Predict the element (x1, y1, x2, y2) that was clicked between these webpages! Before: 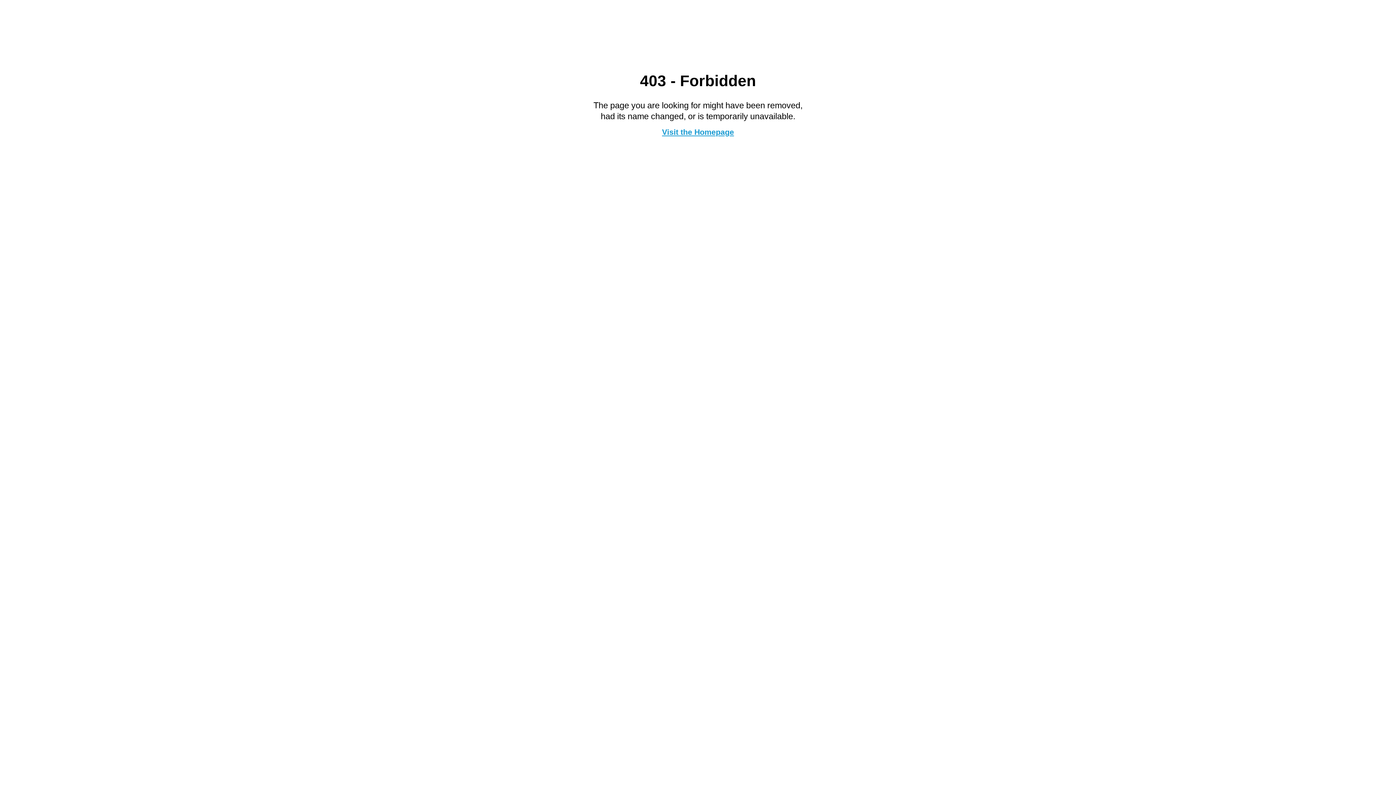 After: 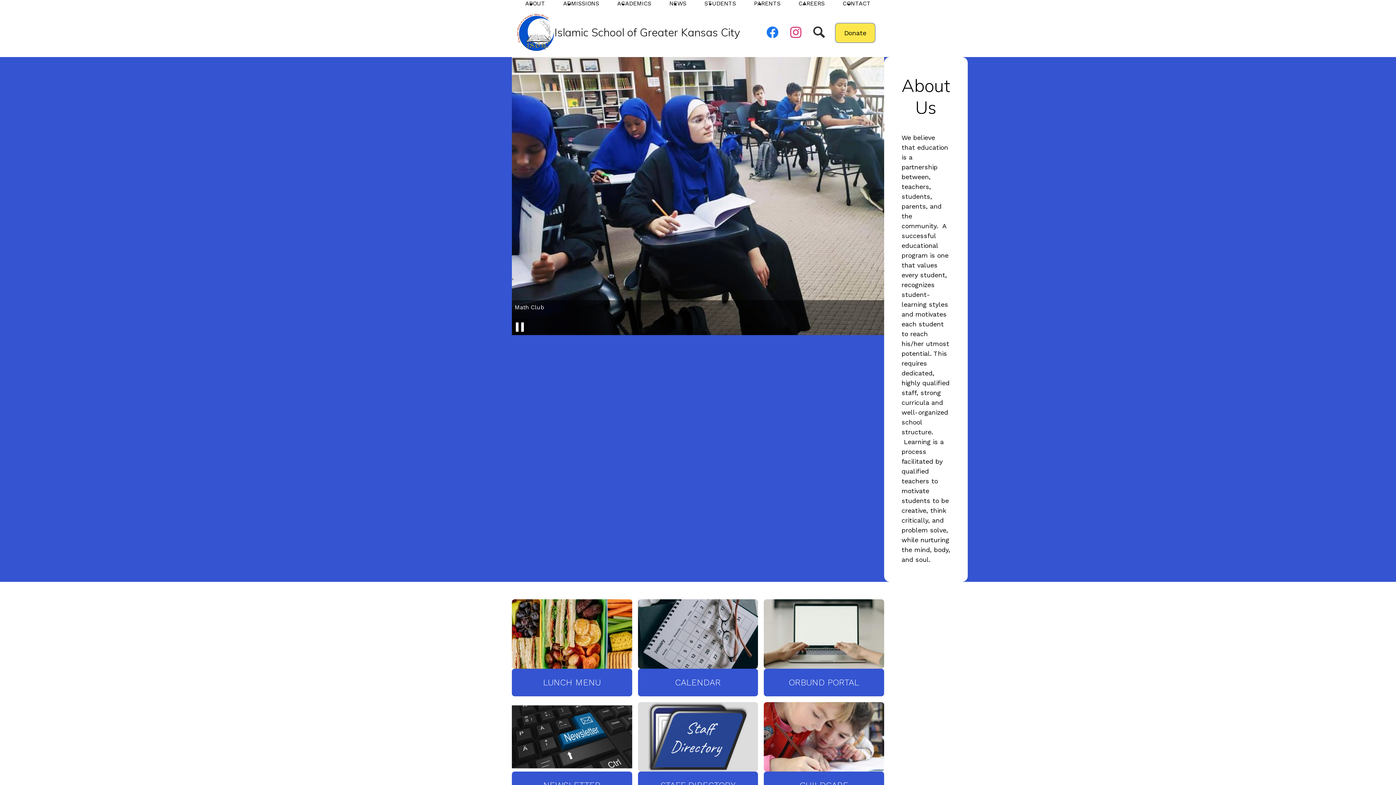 Action: label: Visit the Homepage bbox: (662, 127, 734, 136)